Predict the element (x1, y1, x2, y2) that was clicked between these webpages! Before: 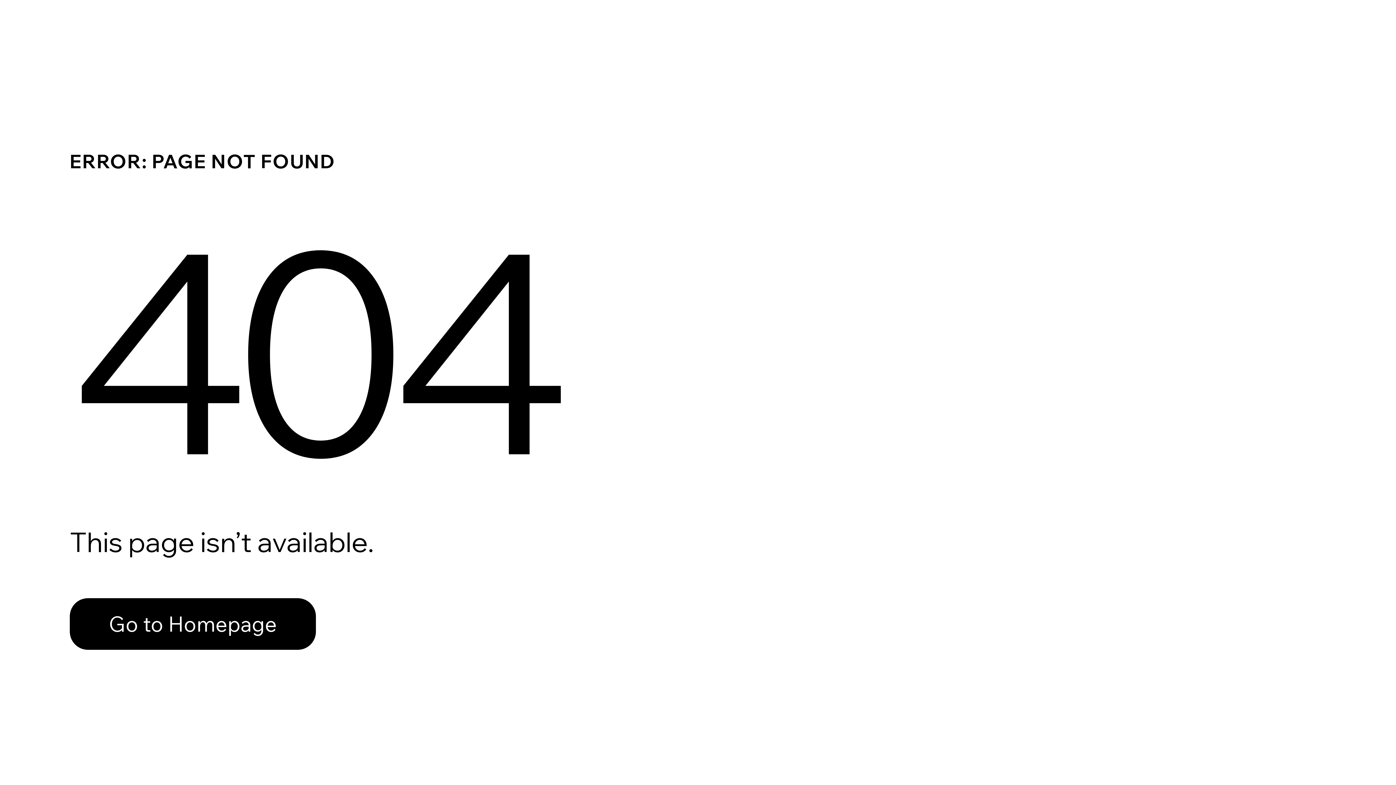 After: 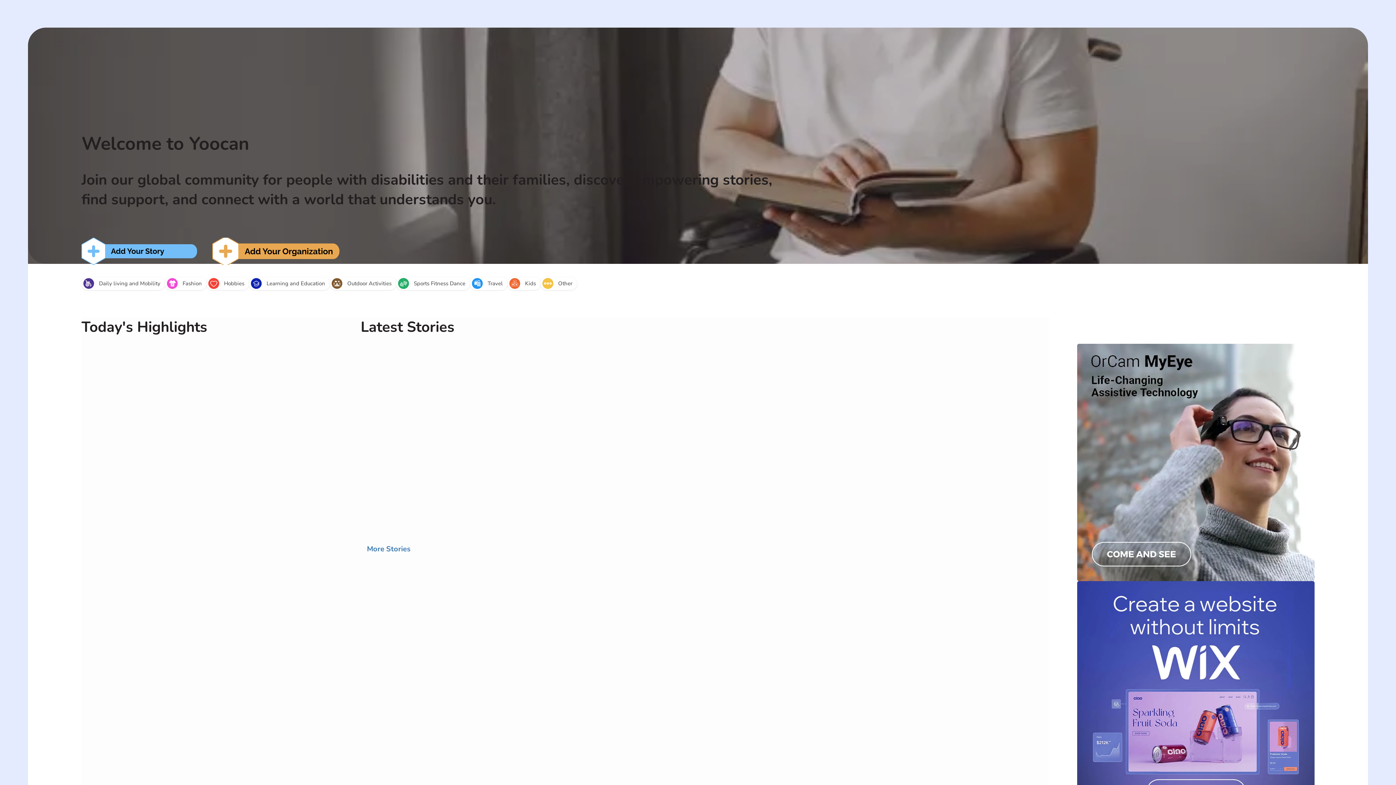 Action: label: Go to Homepage bbox: (69, 582, 768, 659)